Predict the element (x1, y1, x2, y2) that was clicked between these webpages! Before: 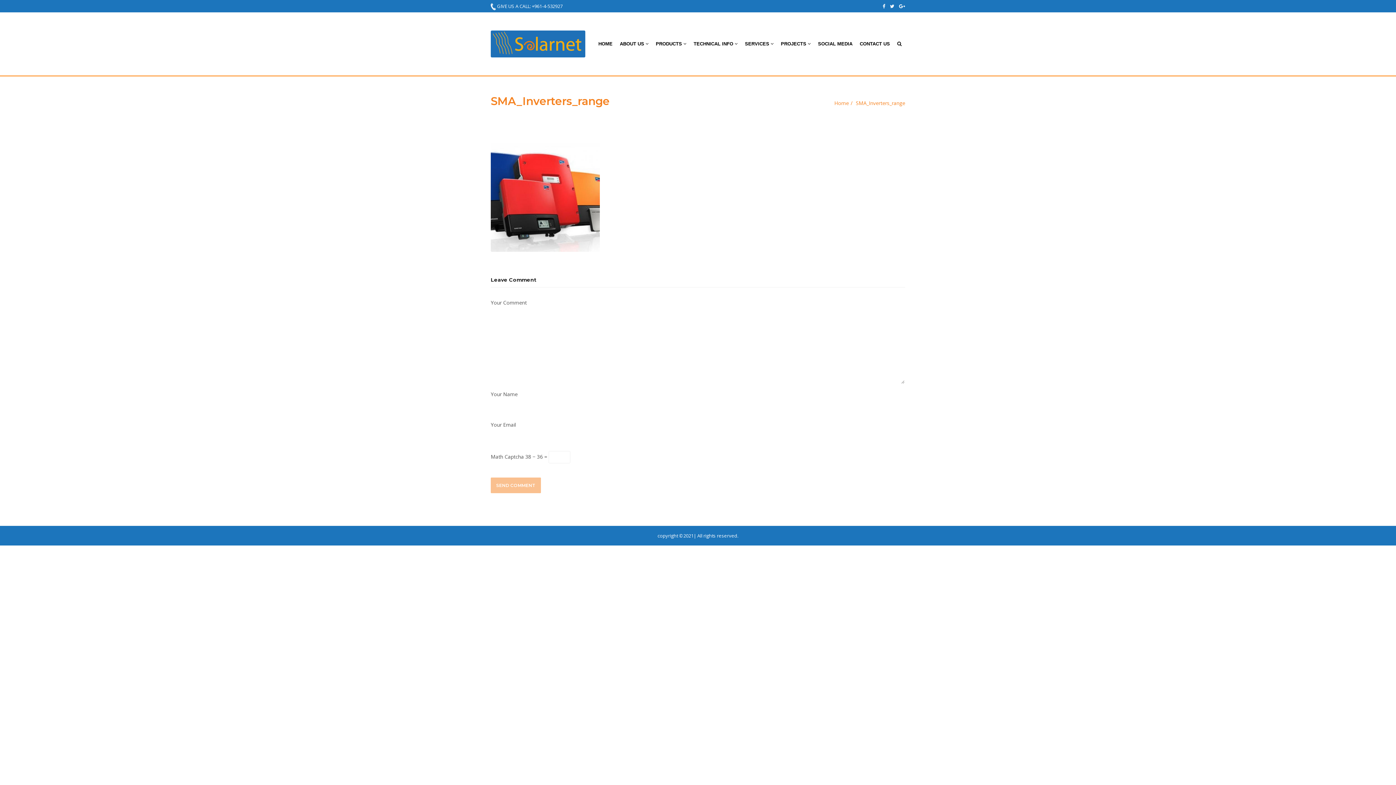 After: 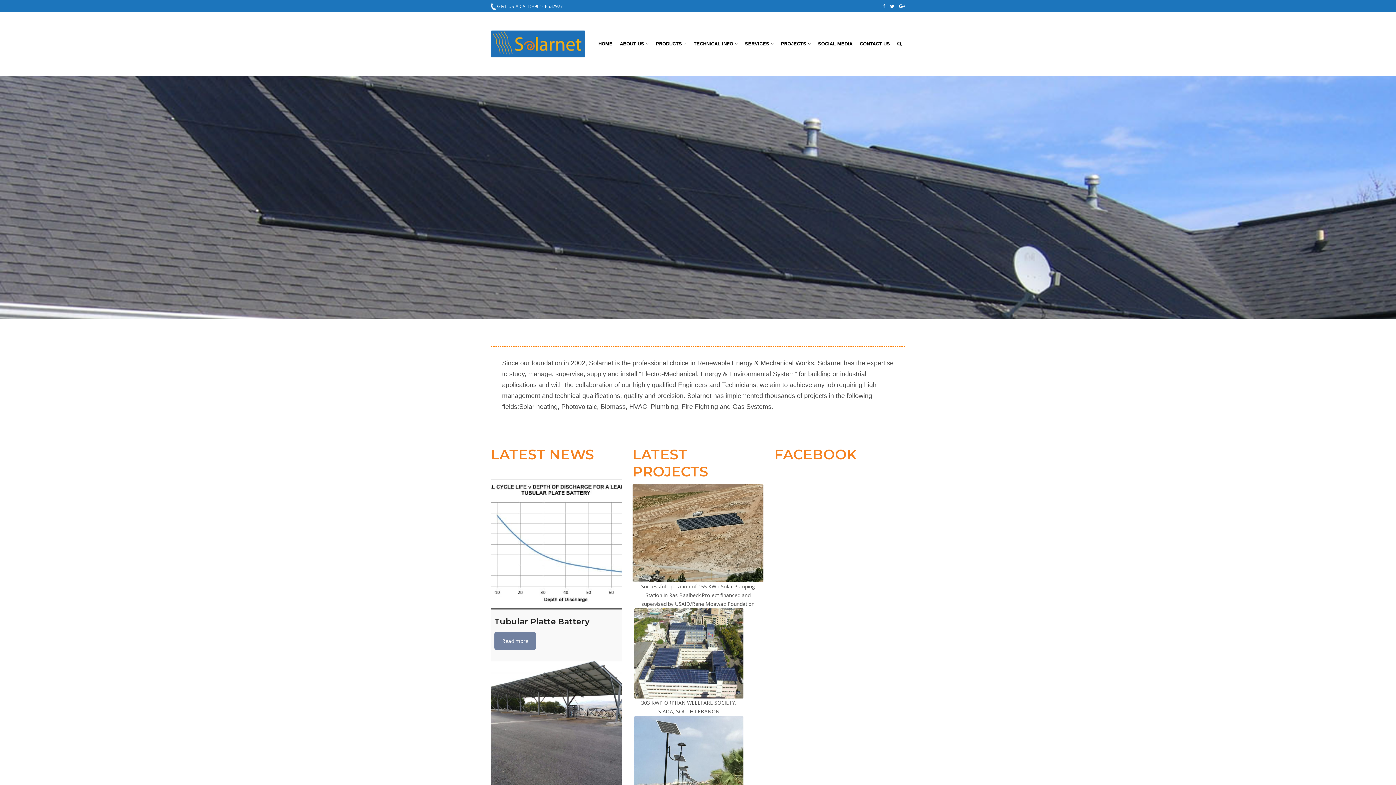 Action: label: Home bbox: (834, 90, 849, 115)